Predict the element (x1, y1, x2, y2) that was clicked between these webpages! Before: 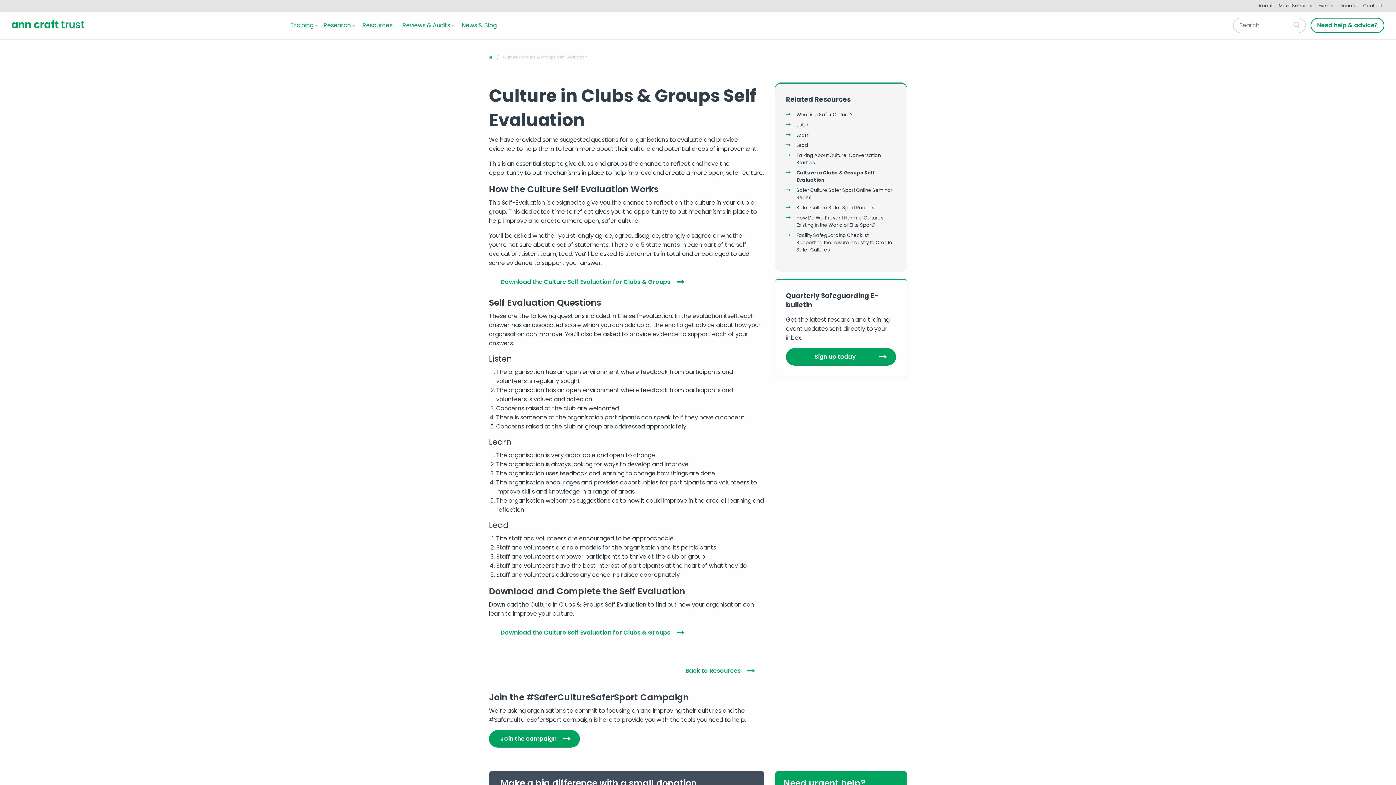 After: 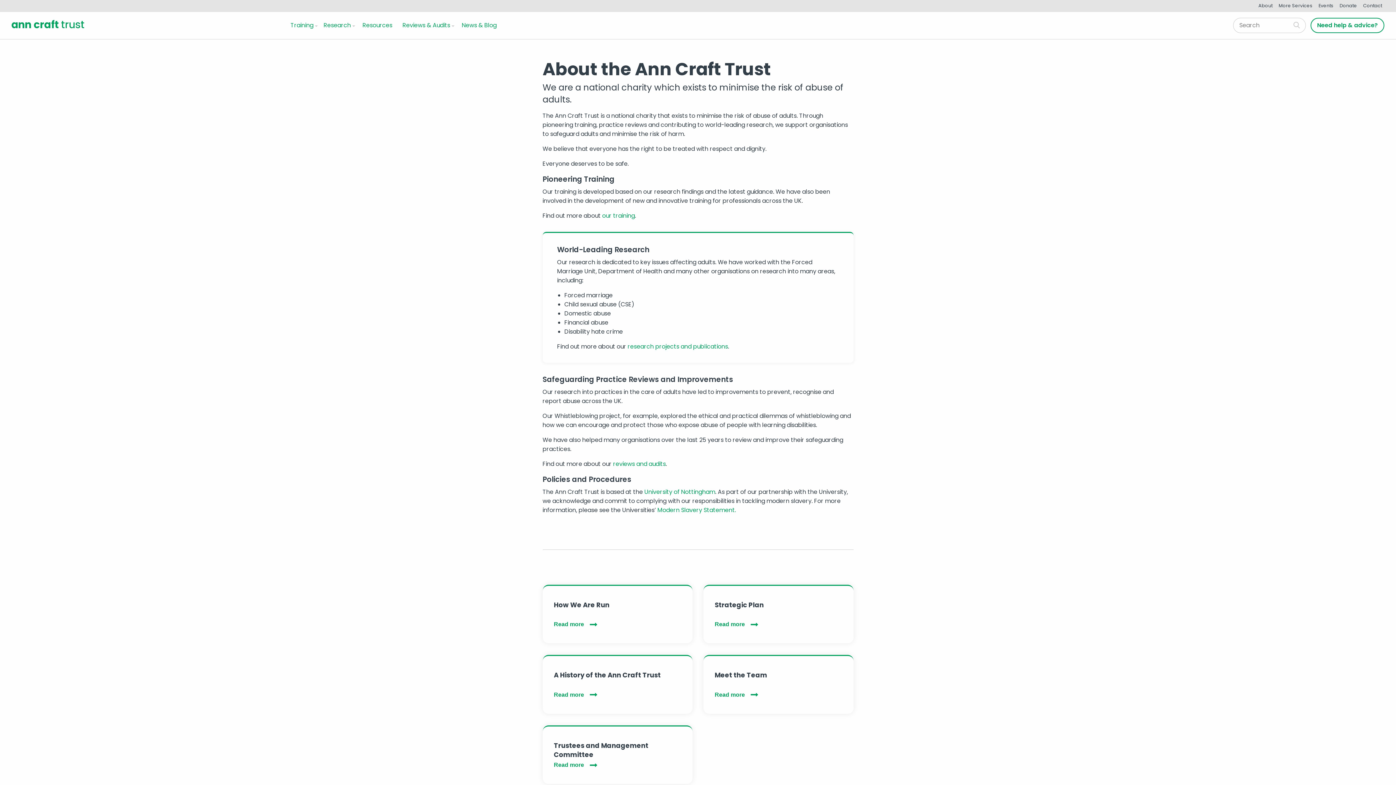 Action: label: About bbox: (1256, 0, 1275, 11)